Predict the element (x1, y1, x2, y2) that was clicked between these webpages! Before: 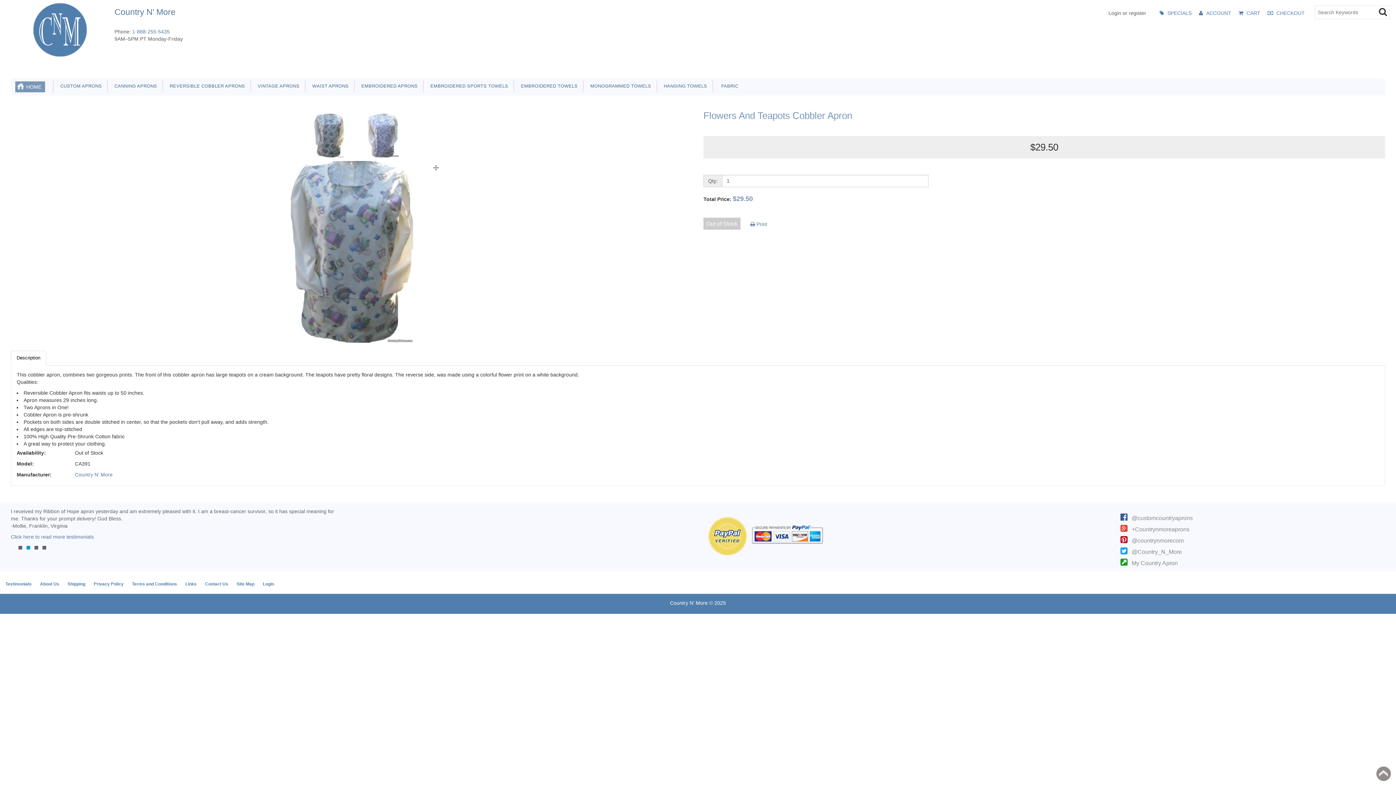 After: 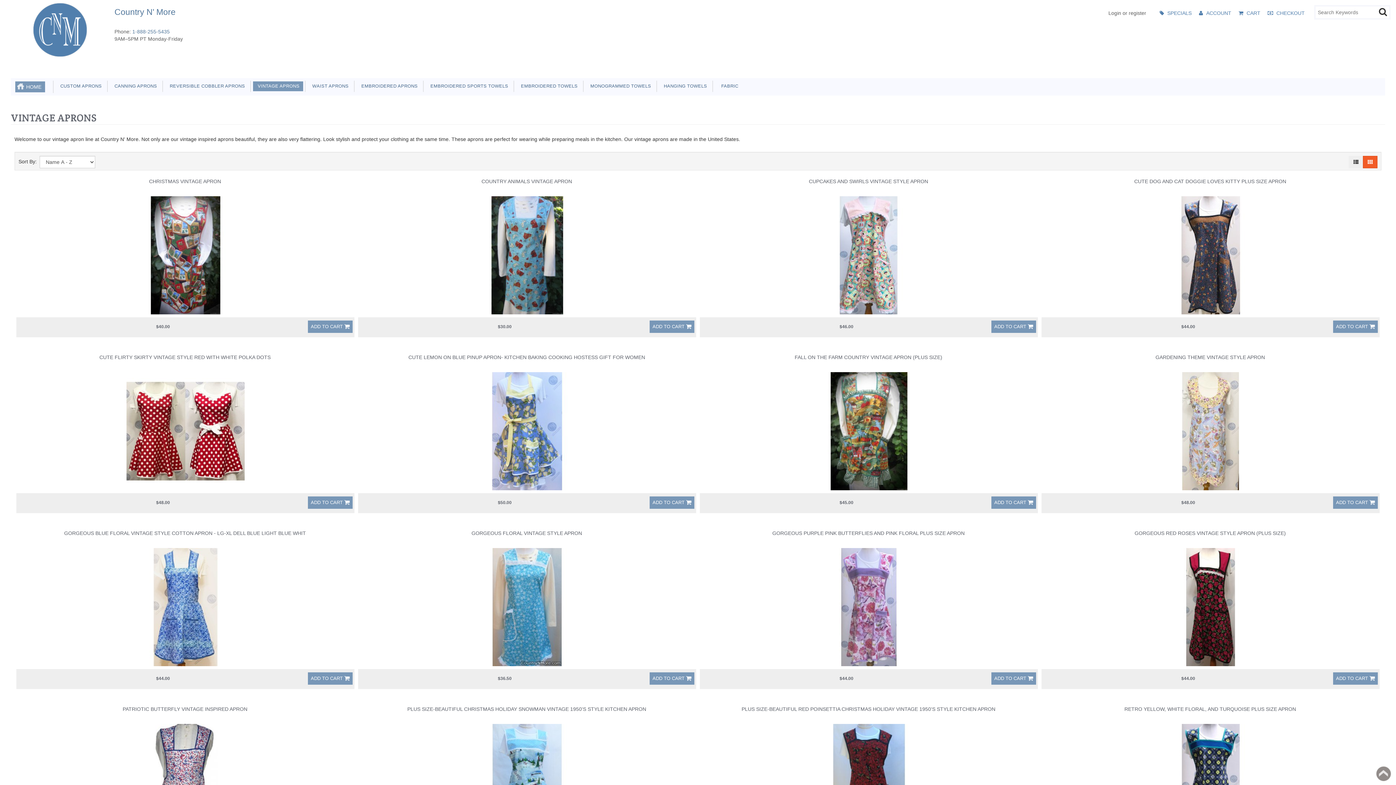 Action: bbox: (253, 81, 303, 91) label:   VINTAGE APRONS